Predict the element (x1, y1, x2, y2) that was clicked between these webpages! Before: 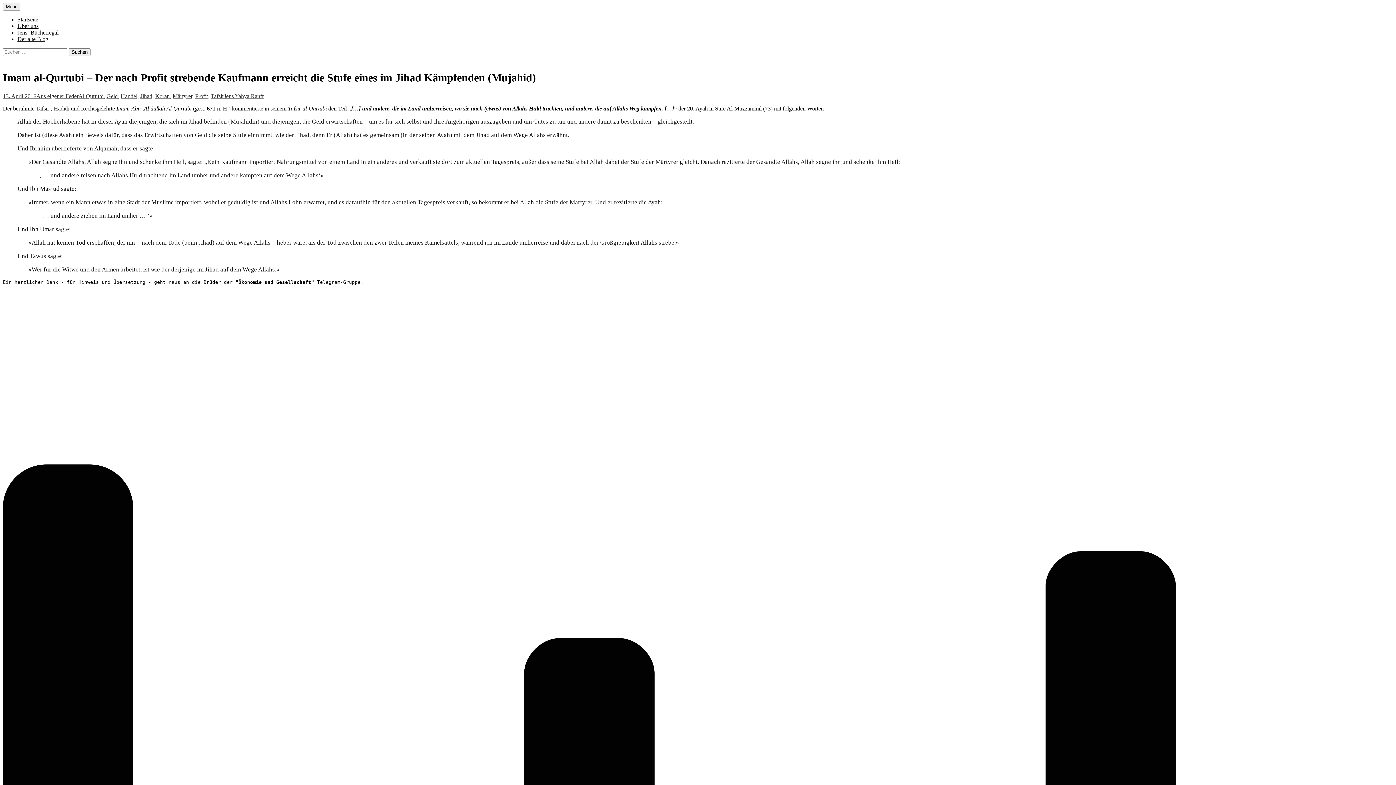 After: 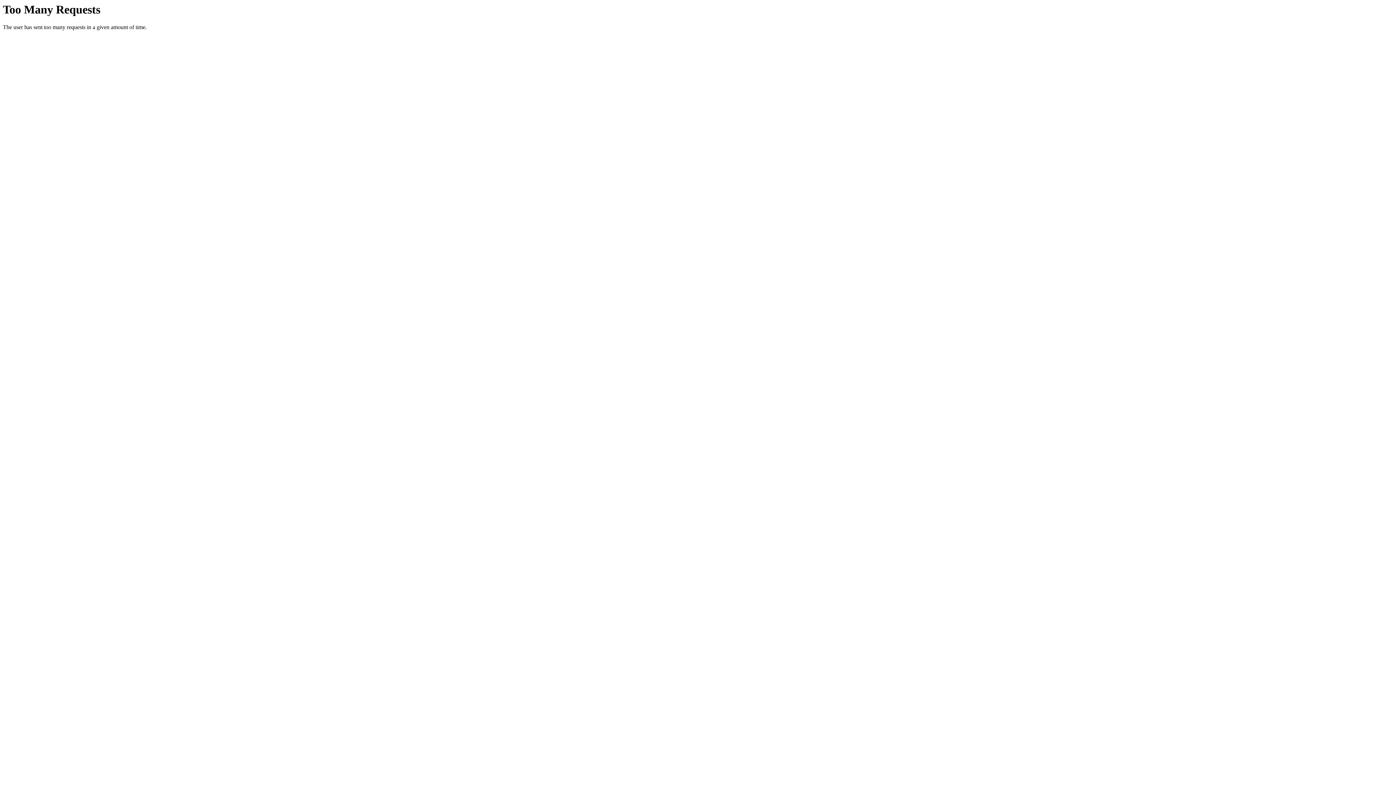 Action: bbox: (224, 93, 263, 99) label: Jens Yahya Ranft